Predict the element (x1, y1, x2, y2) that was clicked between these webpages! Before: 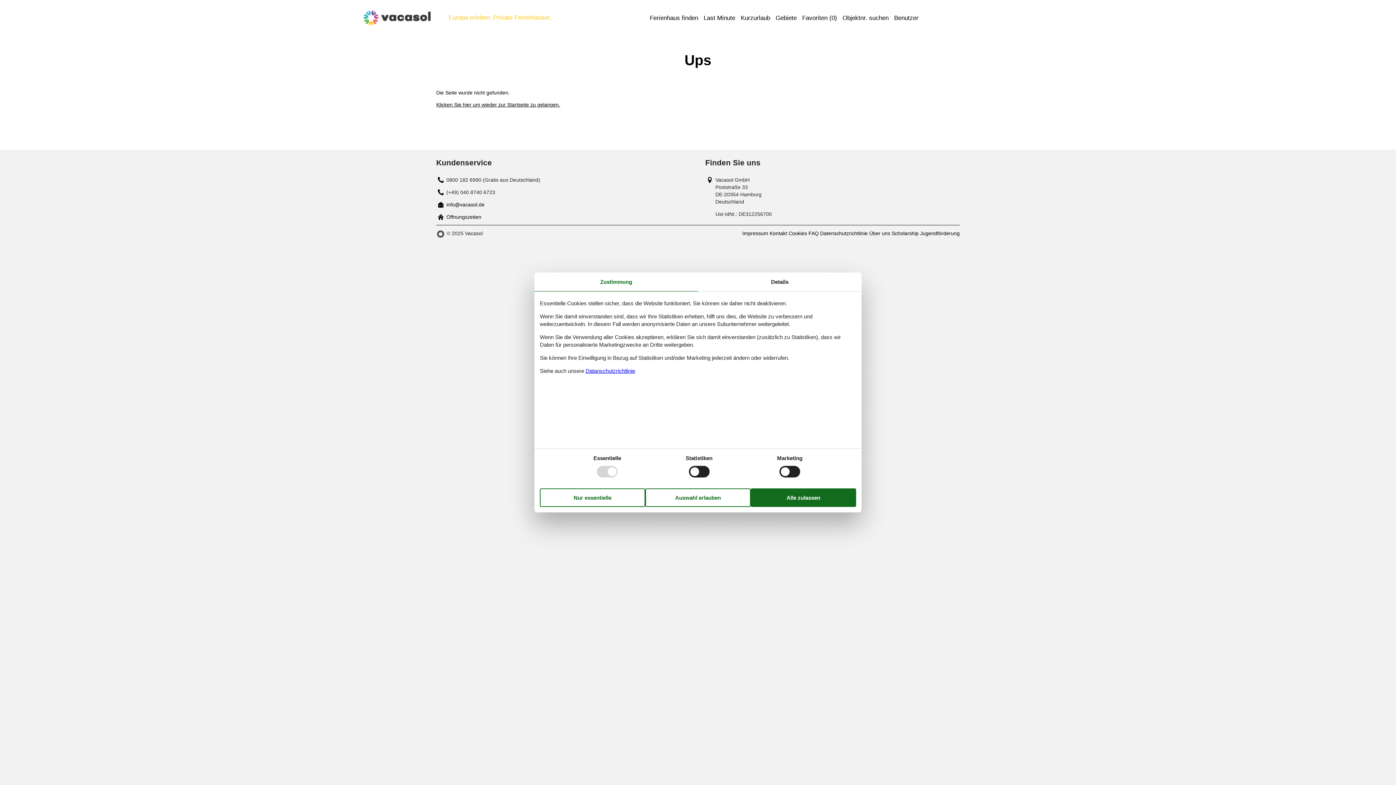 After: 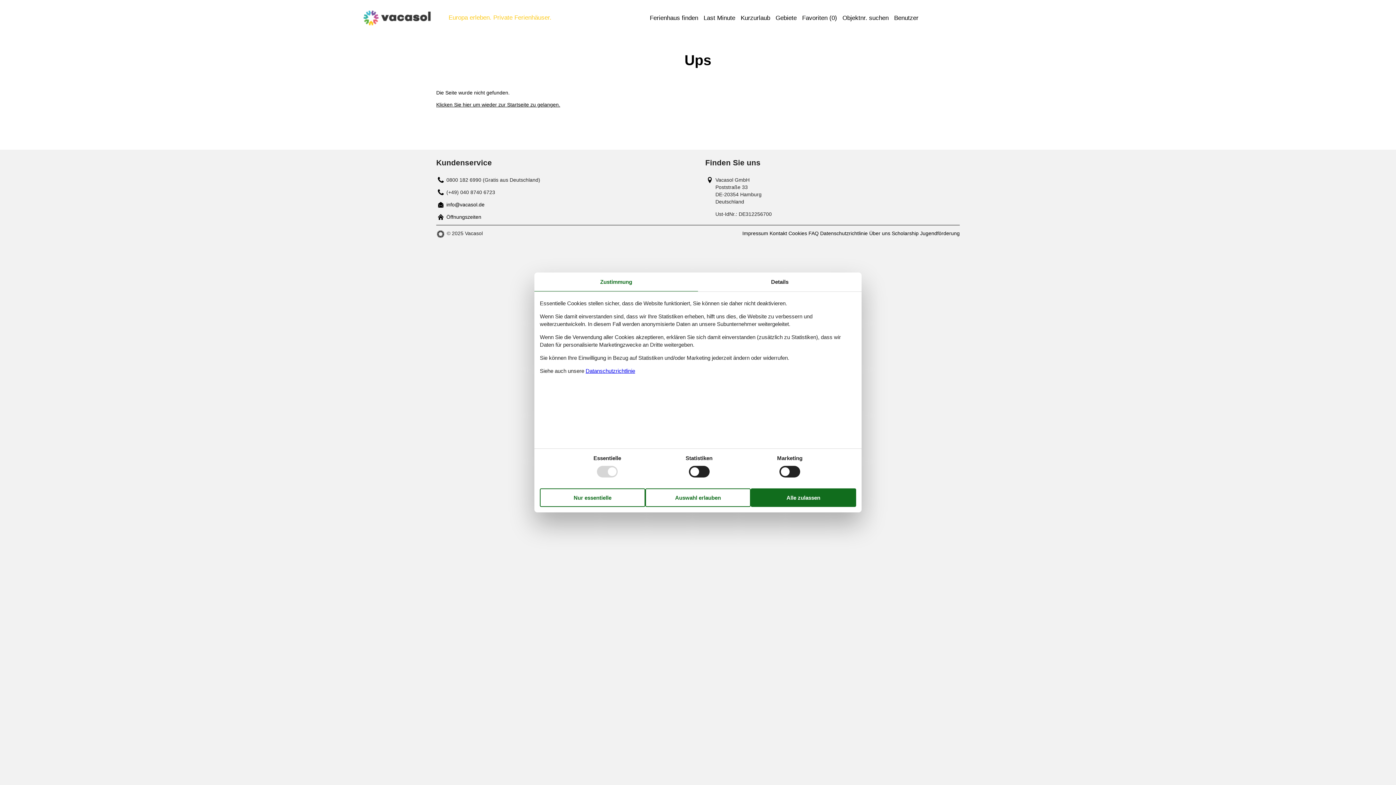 Action: label: info@vacasol.de bbox: (446, 201, 484, 207)